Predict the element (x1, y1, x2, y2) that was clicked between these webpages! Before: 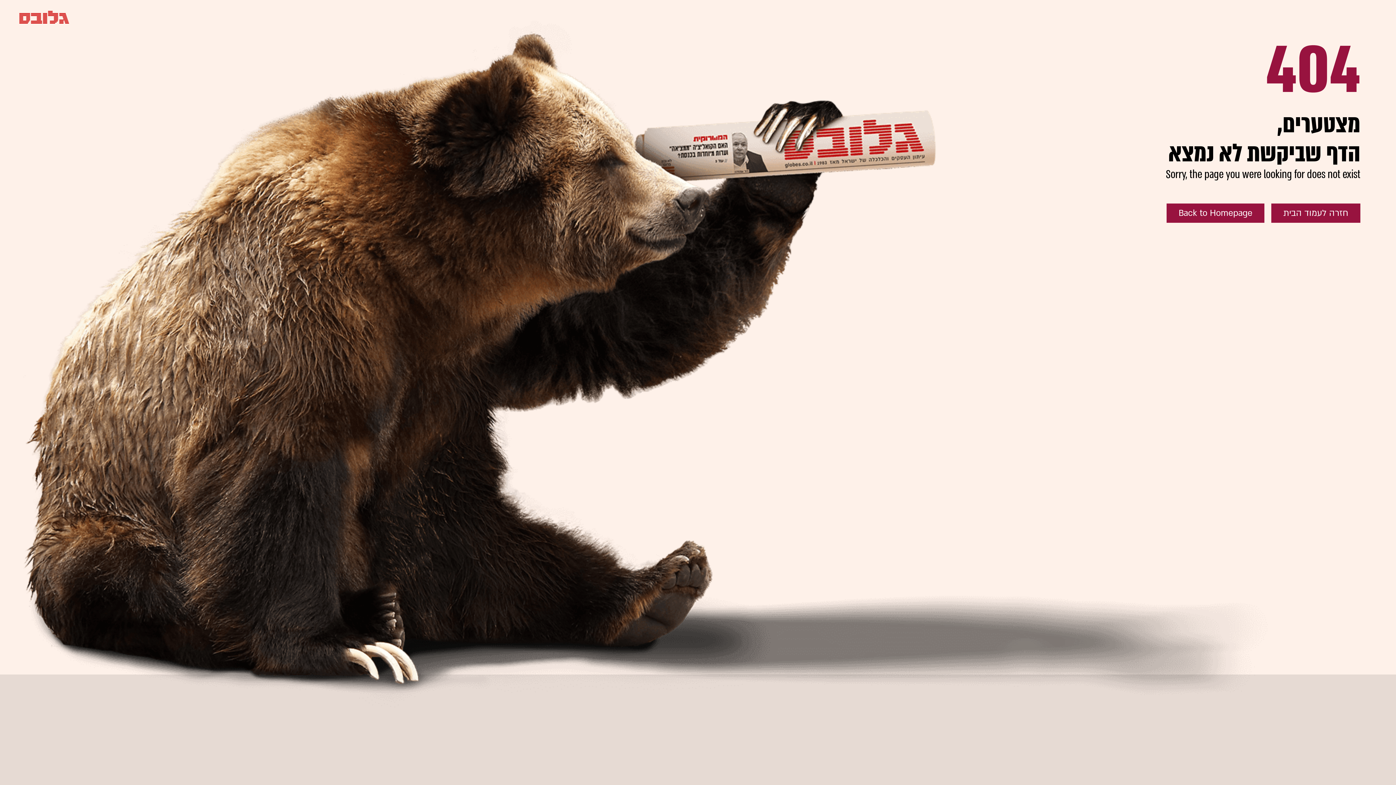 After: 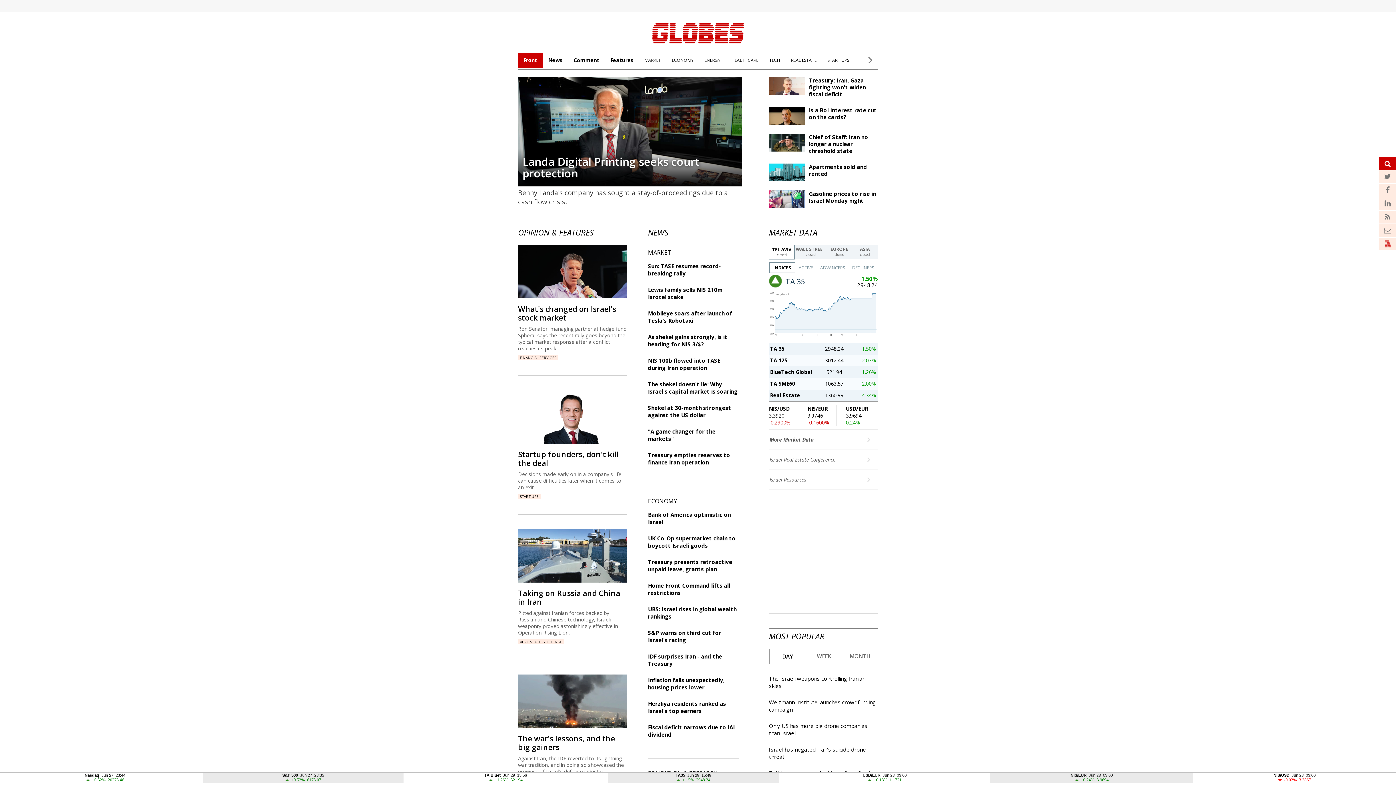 Action: label: Back to Homepage bbox: (1166, 203, 1264, 222)